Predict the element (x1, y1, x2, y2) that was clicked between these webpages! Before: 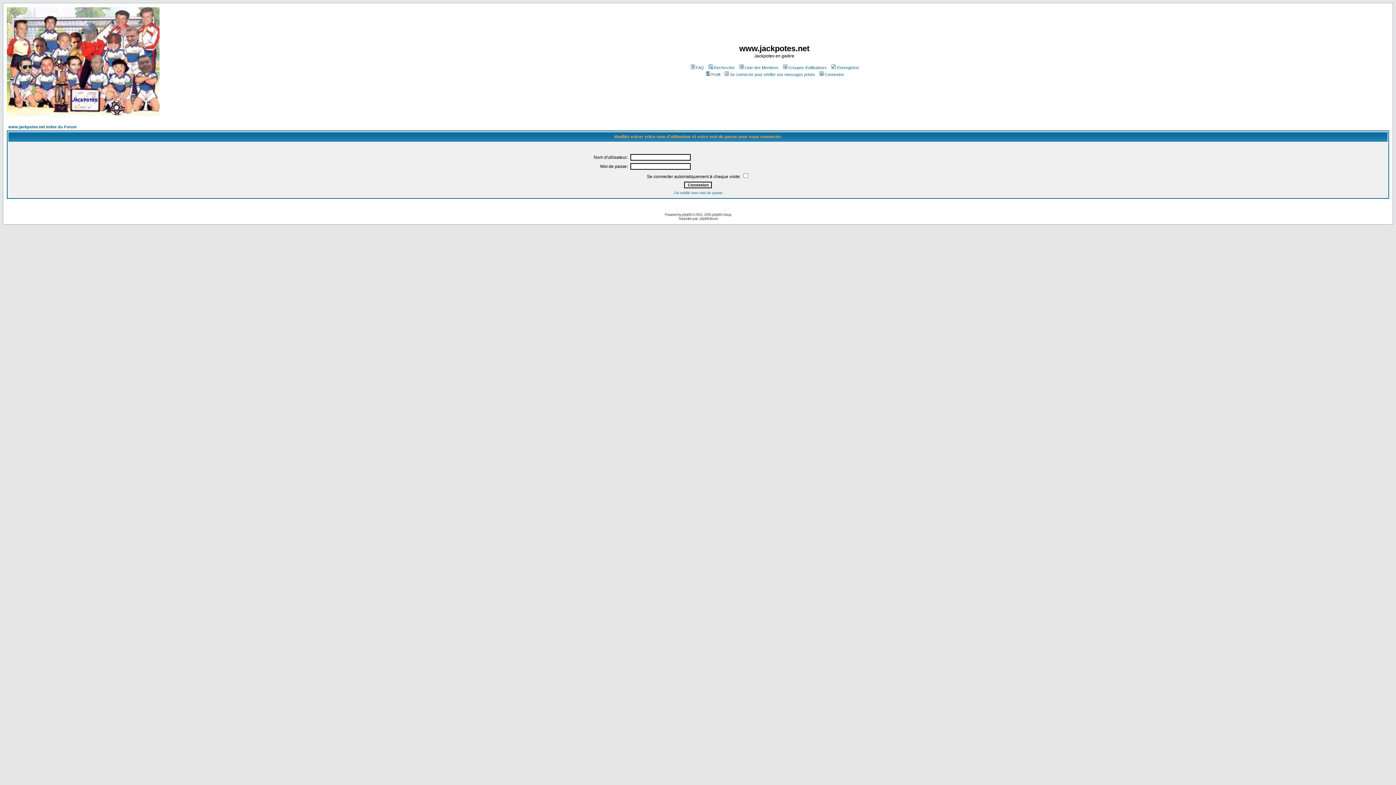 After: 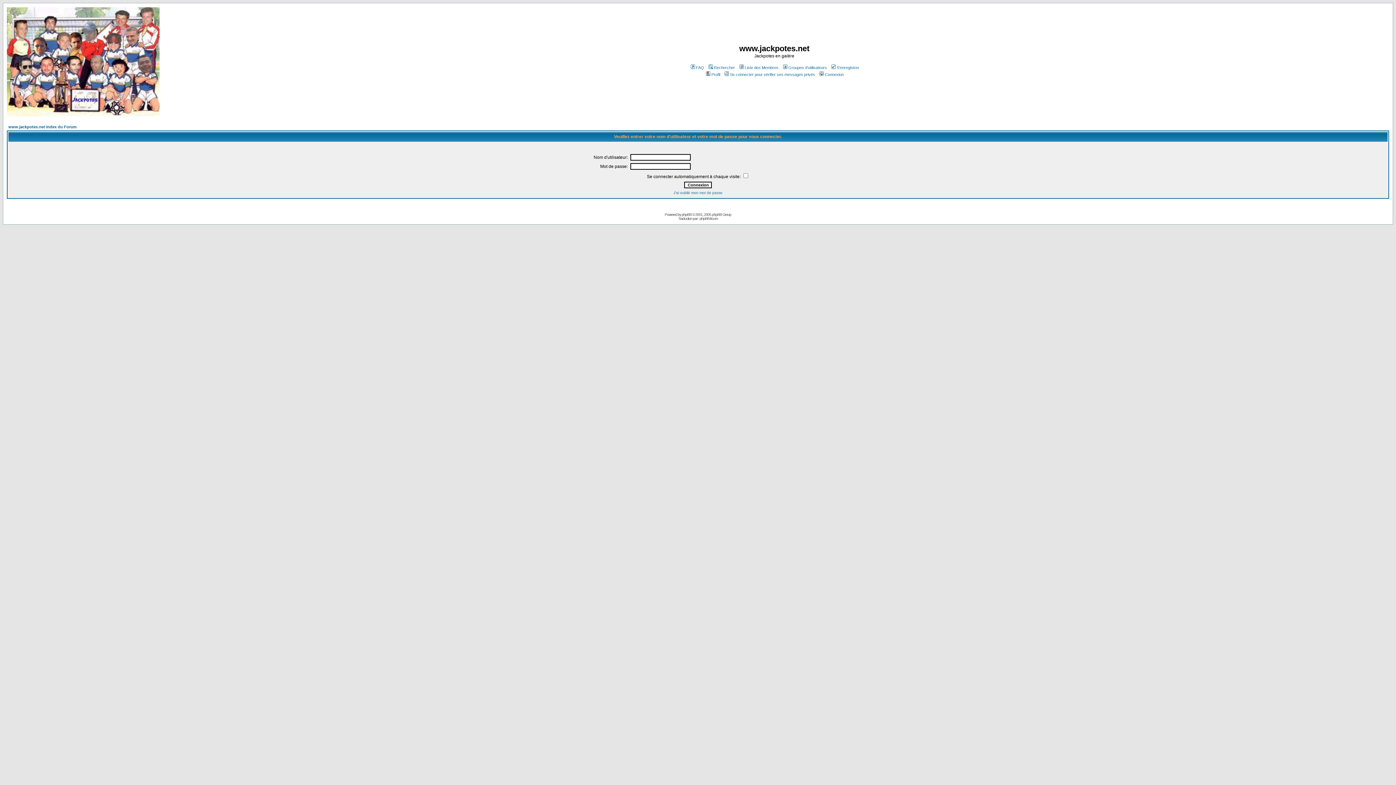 Action: label: Connexion bbox: (818, 72, 844, 76)